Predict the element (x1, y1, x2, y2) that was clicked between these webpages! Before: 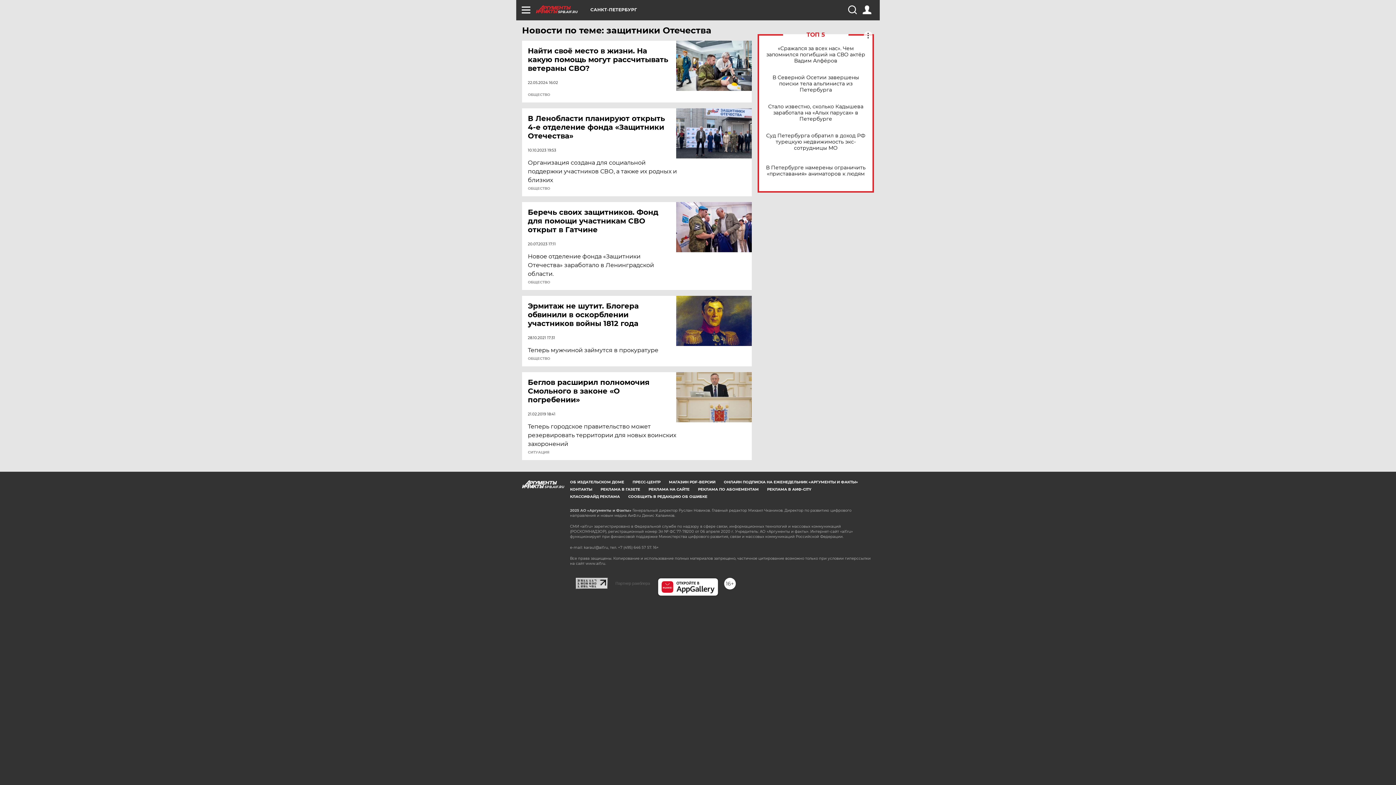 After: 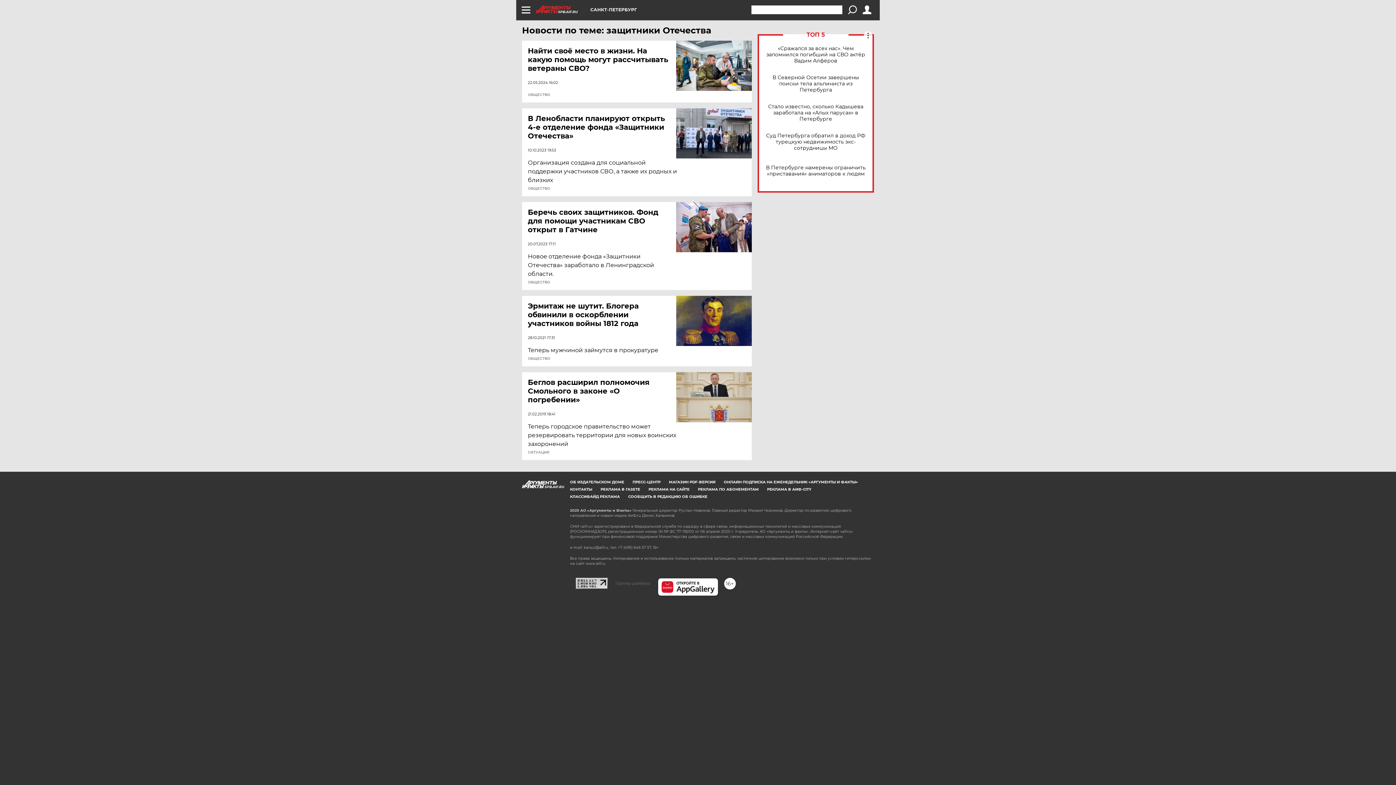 Action: bbox: (848, 5, 856, 14)